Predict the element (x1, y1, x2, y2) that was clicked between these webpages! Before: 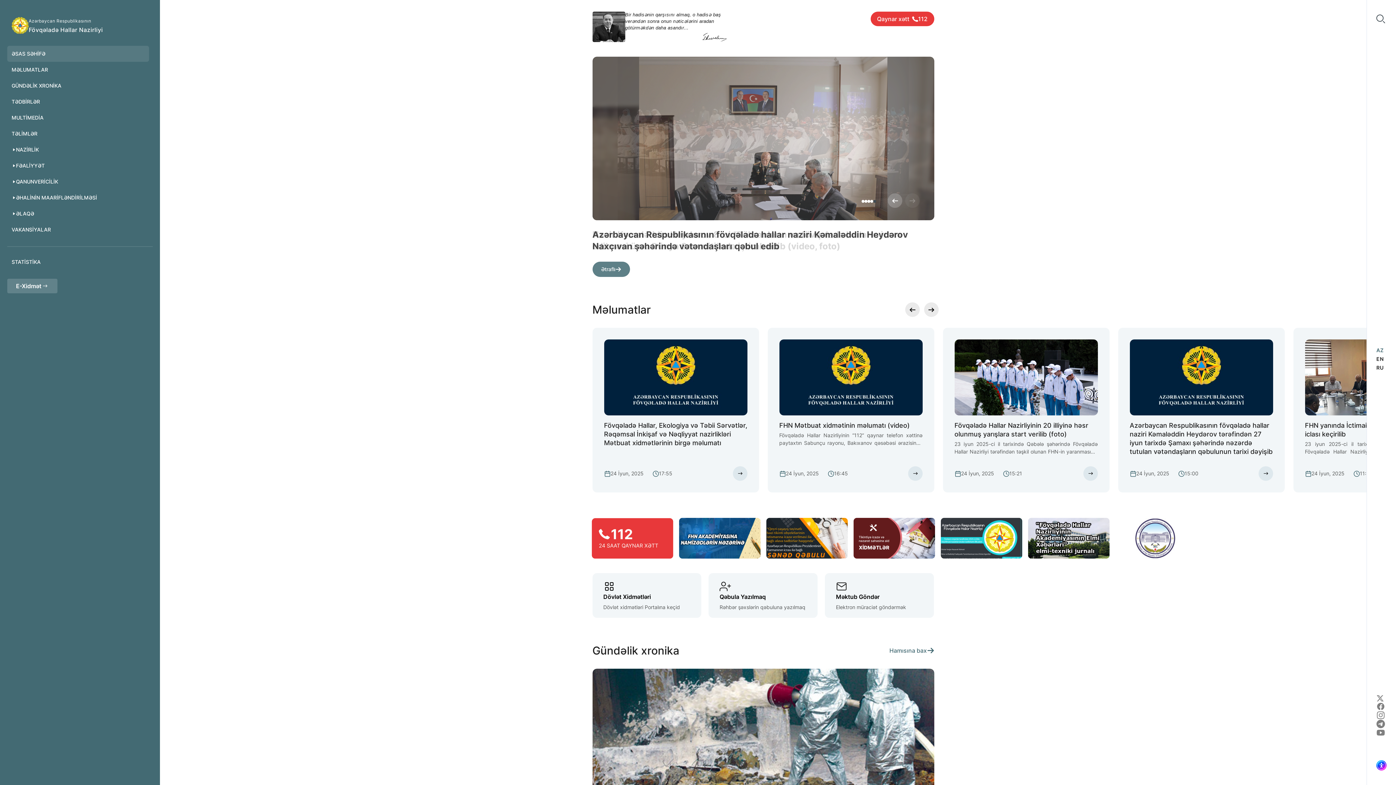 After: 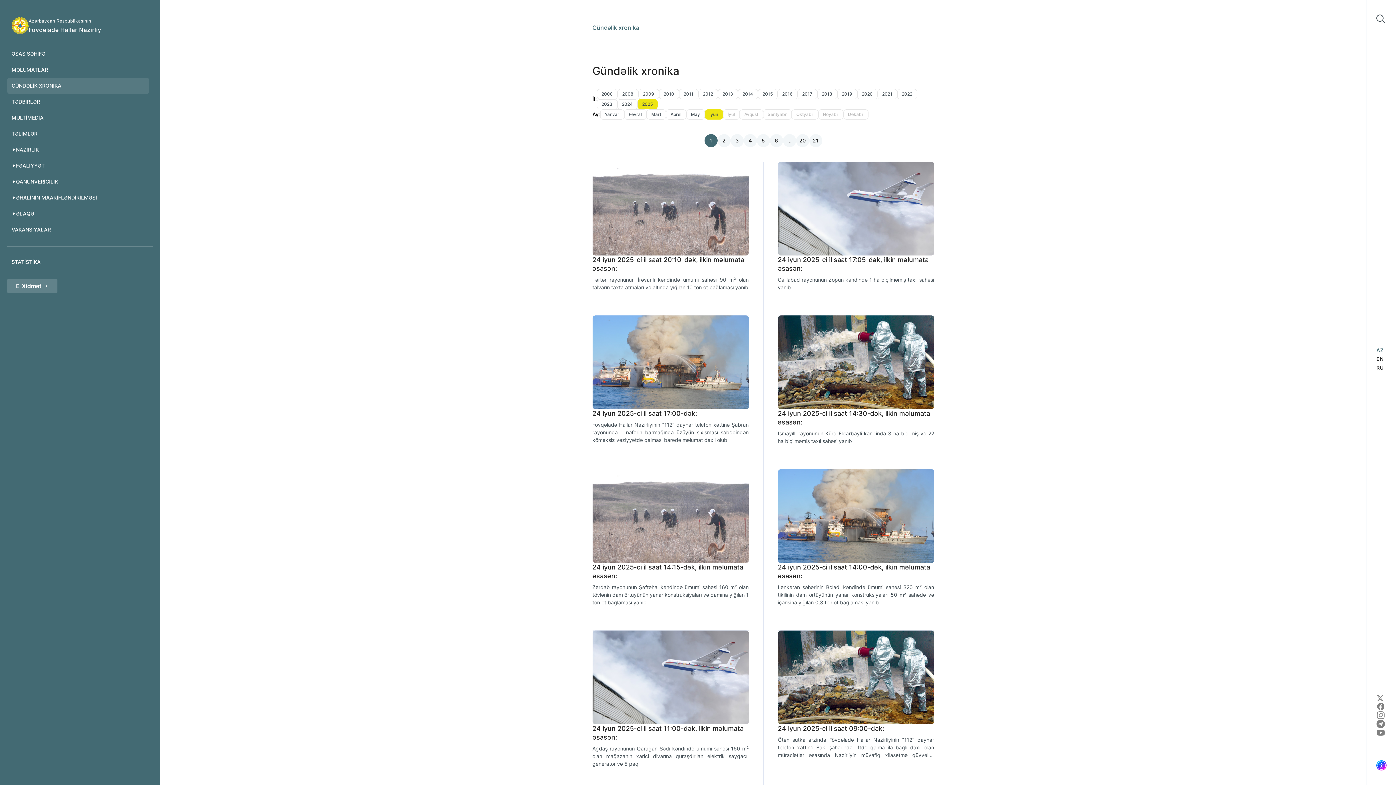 Action: bbox: (7, 77, 149, 93) label: GÜNDƏLİK XRONİKA